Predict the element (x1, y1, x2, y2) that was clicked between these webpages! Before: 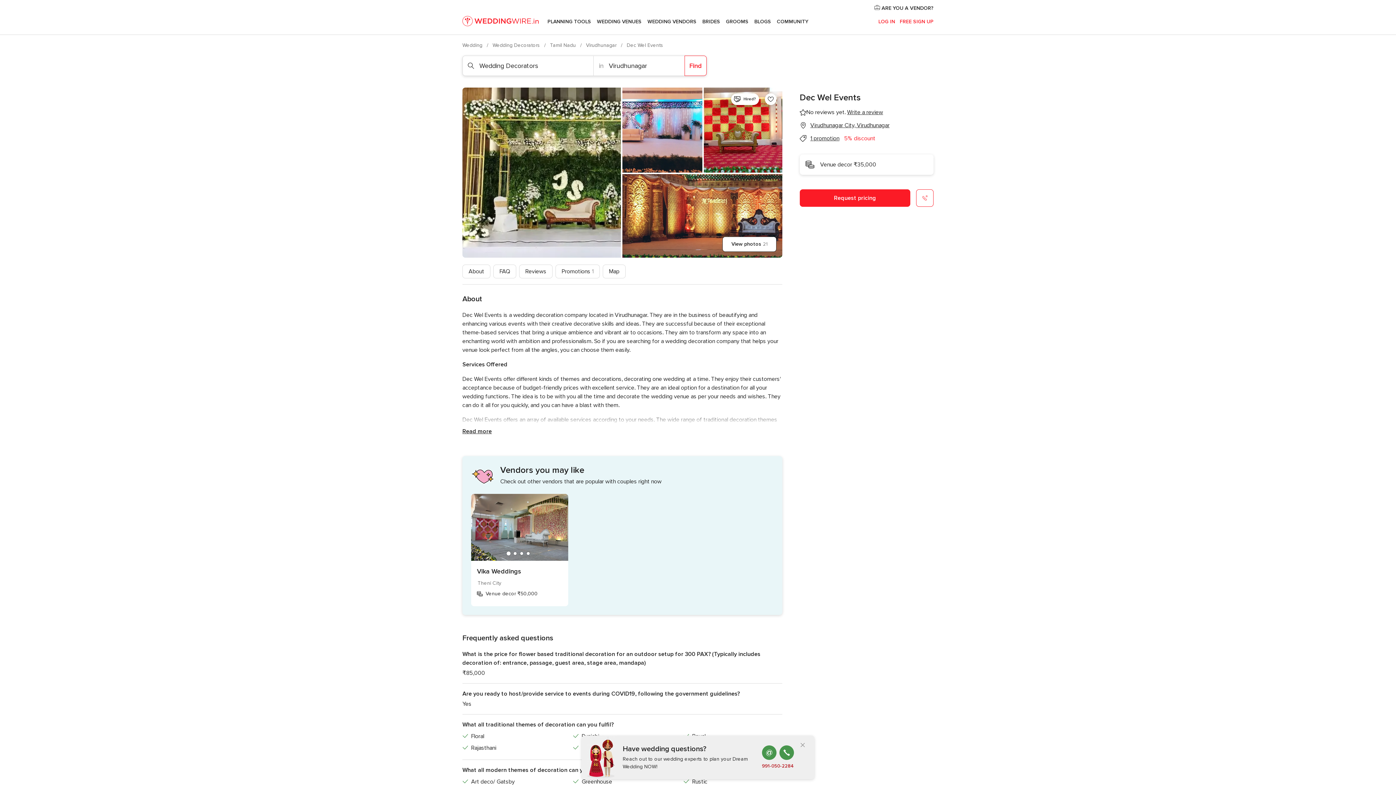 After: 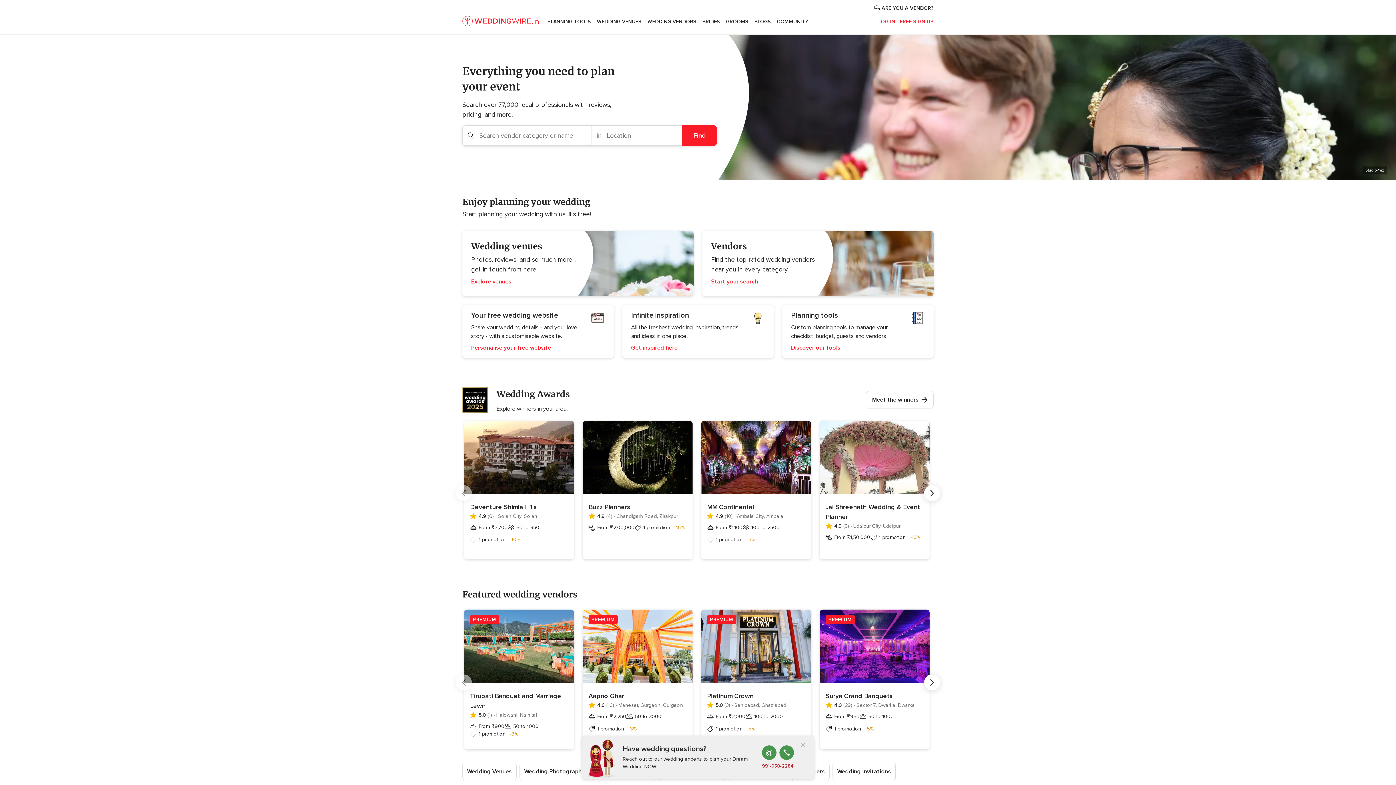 Action: bbox: (462, 42, 484, 48) label: Wedding 